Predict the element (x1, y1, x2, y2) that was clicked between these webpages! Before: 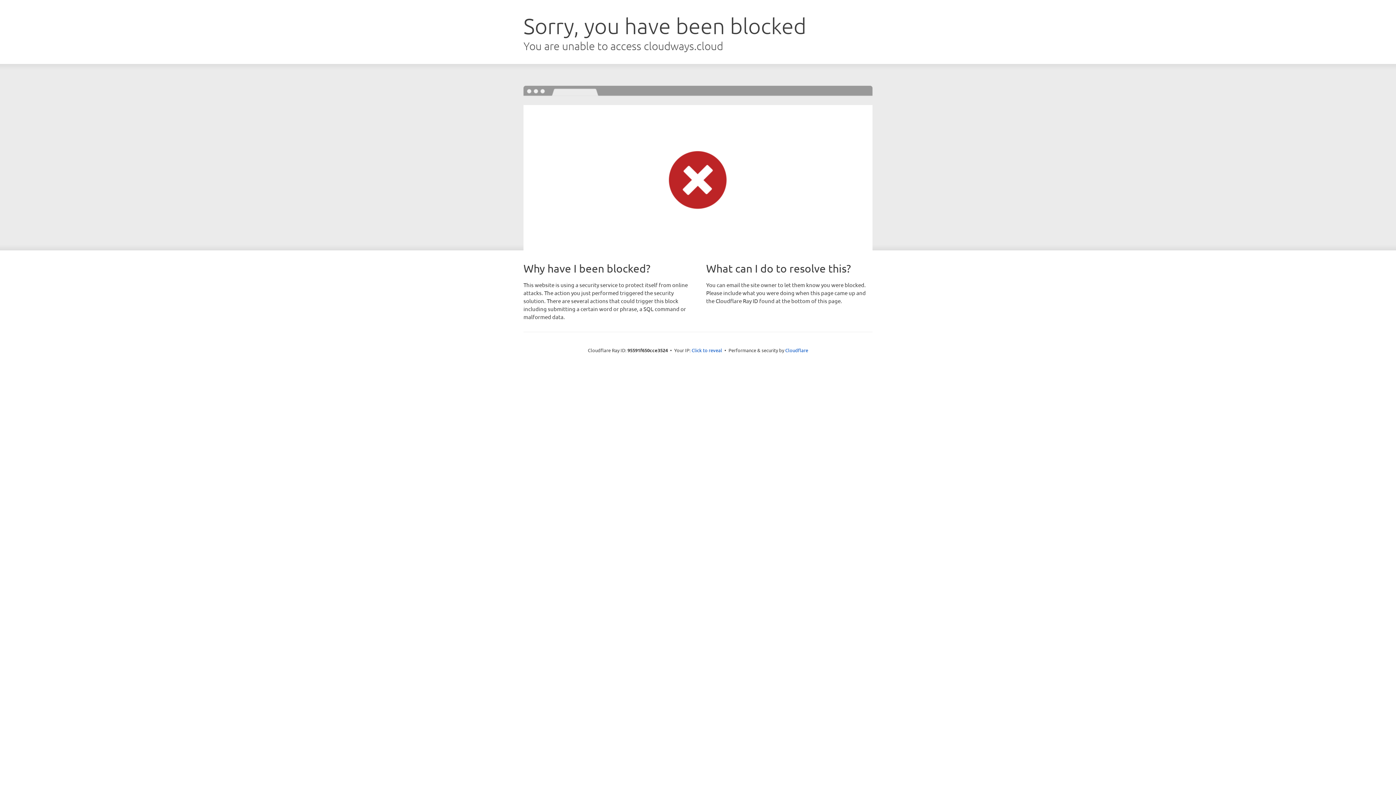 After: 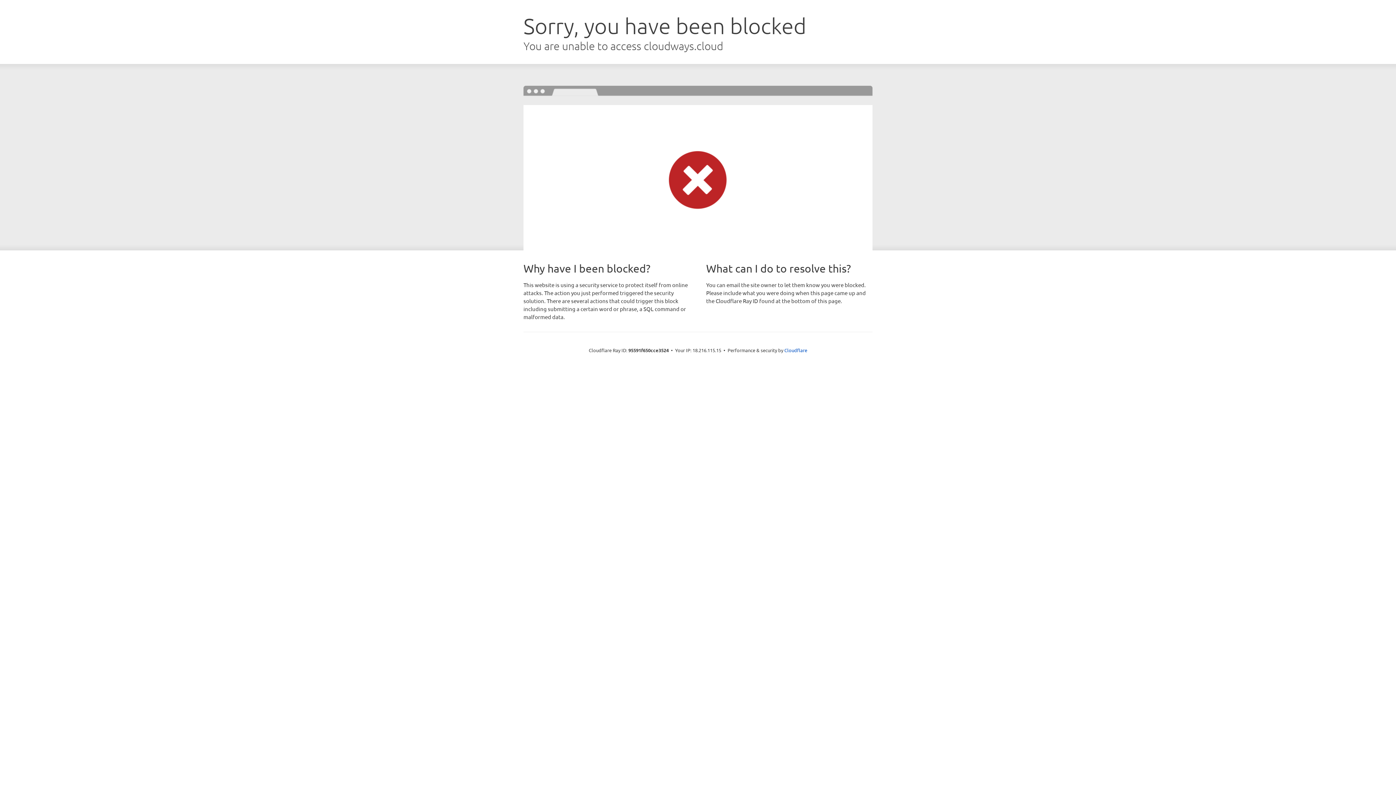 Action: bbox: (691, 346, 722, 353) label: Click to reveal